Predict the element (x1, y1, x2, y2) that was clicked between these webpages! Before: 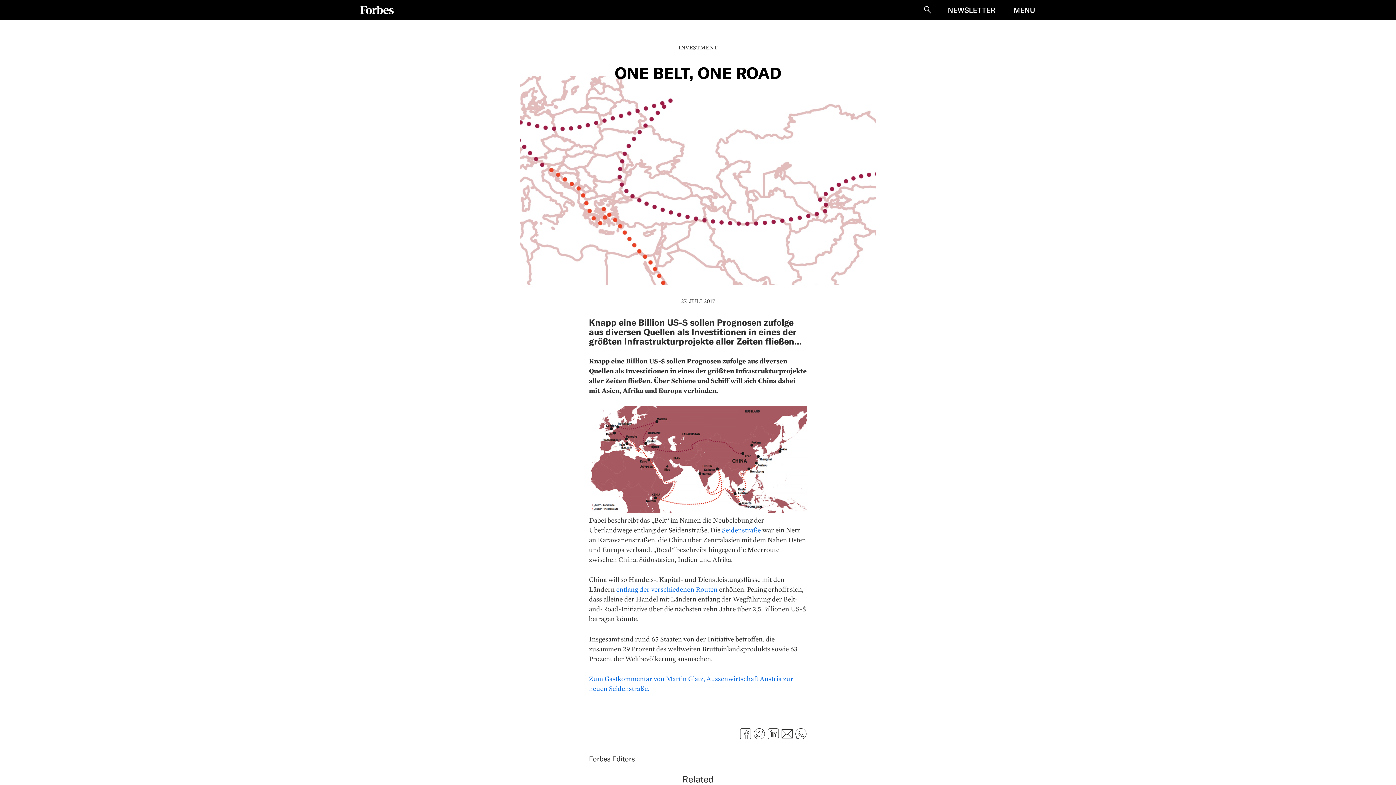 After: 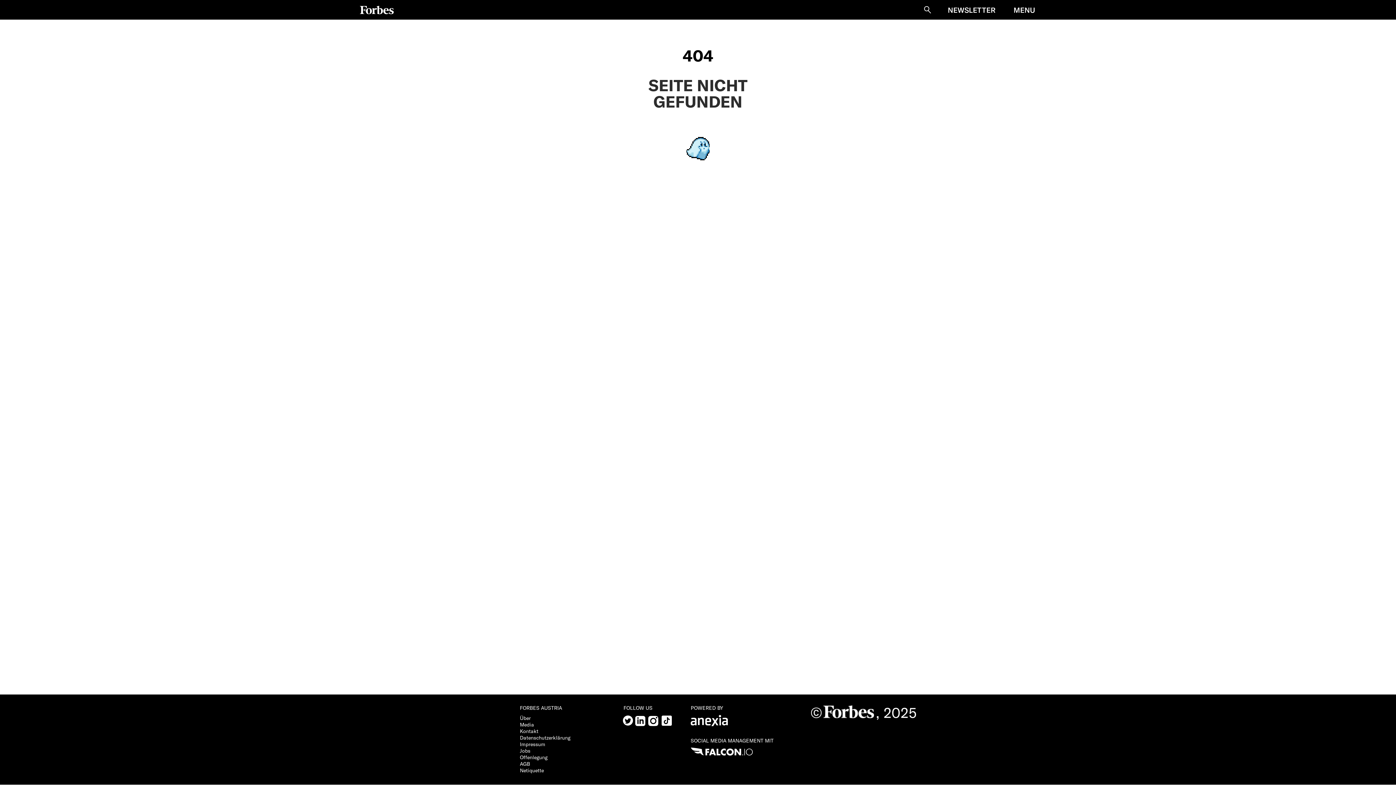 Action: label: Seidenstraße bbox: (722, 525, 761, 534)